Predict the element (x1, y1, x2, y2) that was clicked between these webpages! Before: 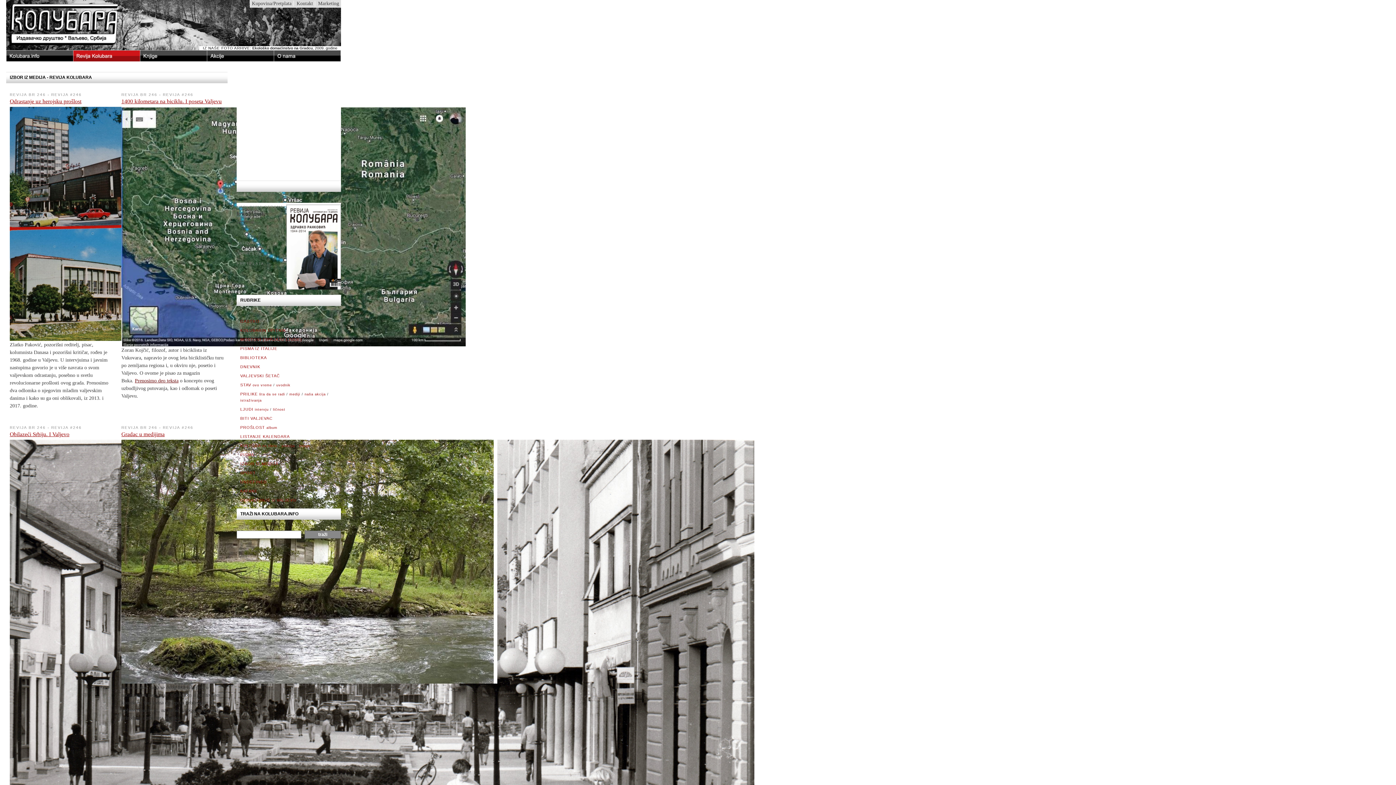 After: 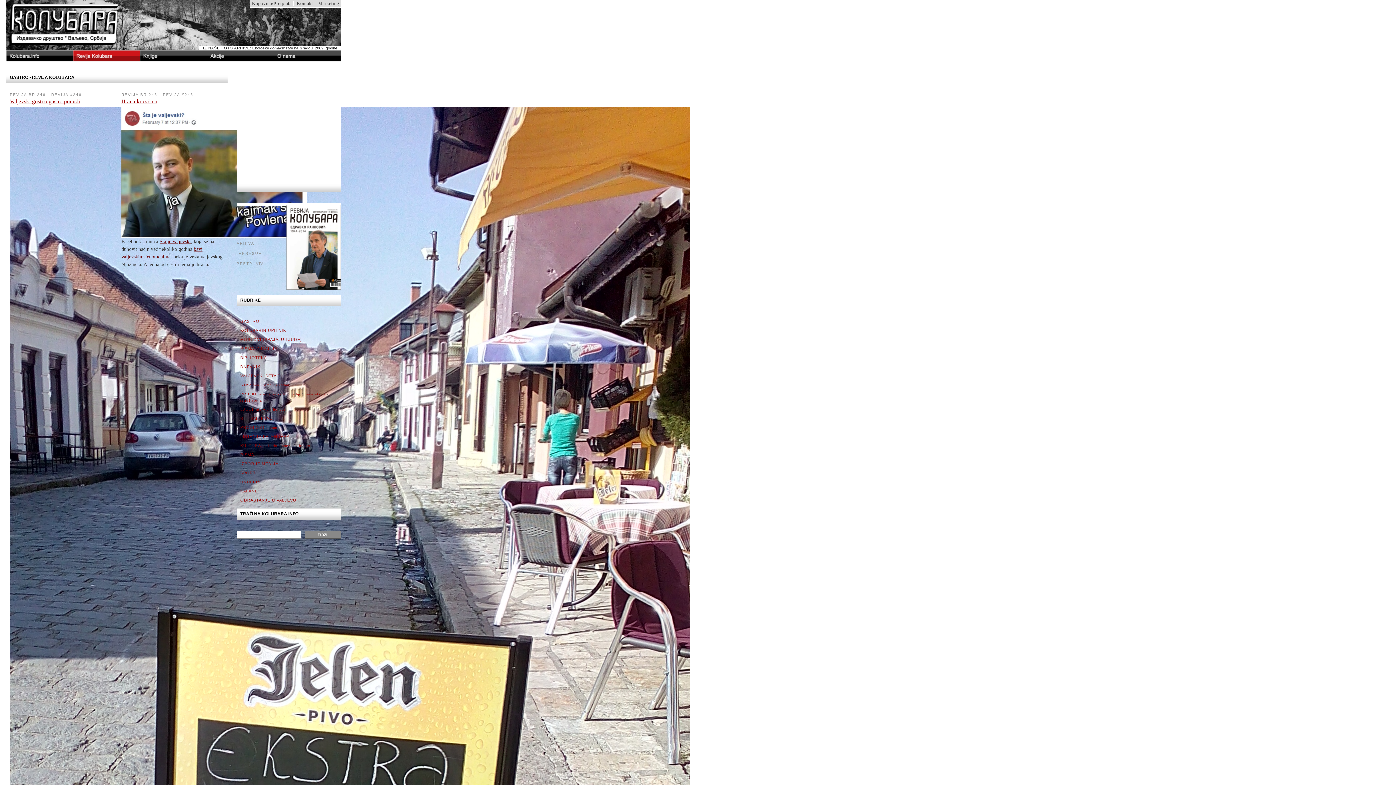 Action: label: GASTRO bbox: (240, 319, 259, 323)